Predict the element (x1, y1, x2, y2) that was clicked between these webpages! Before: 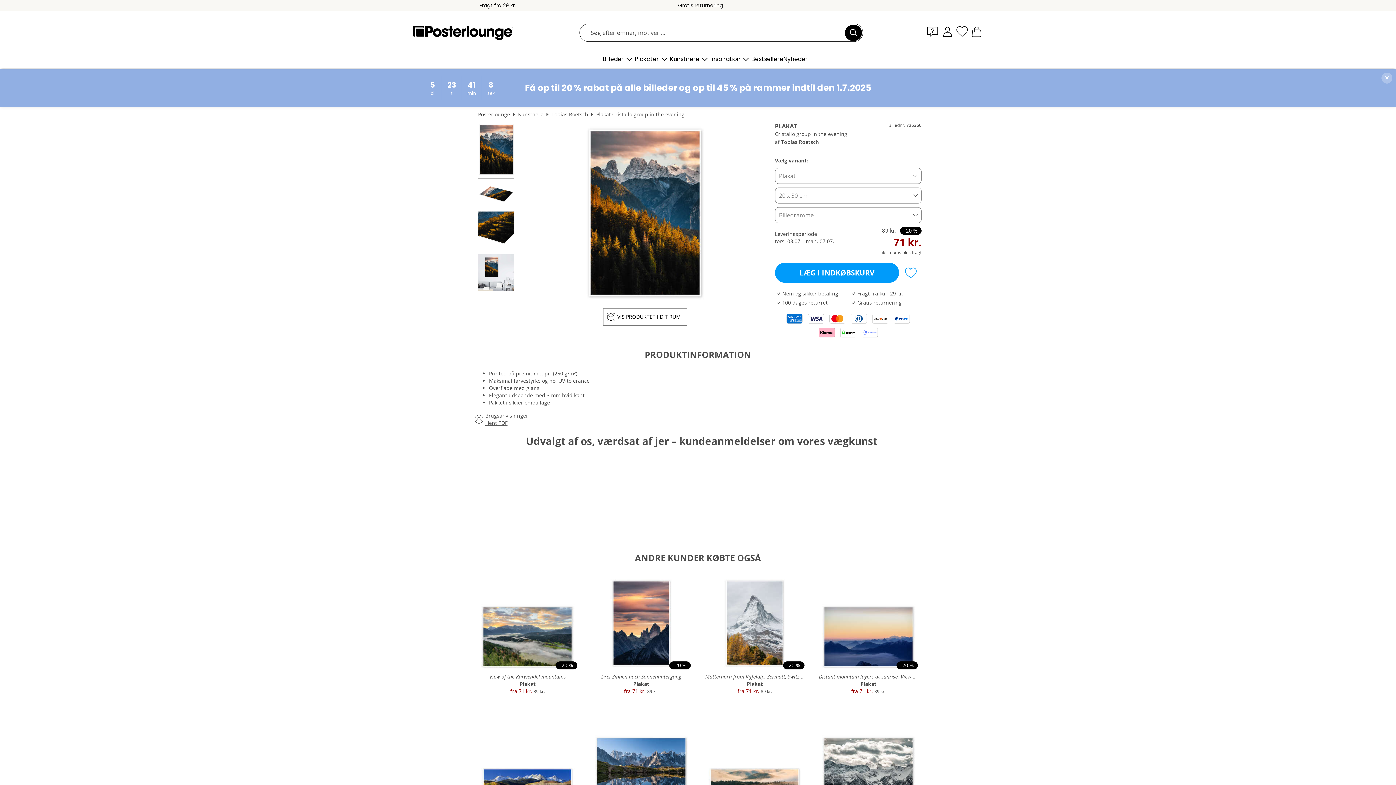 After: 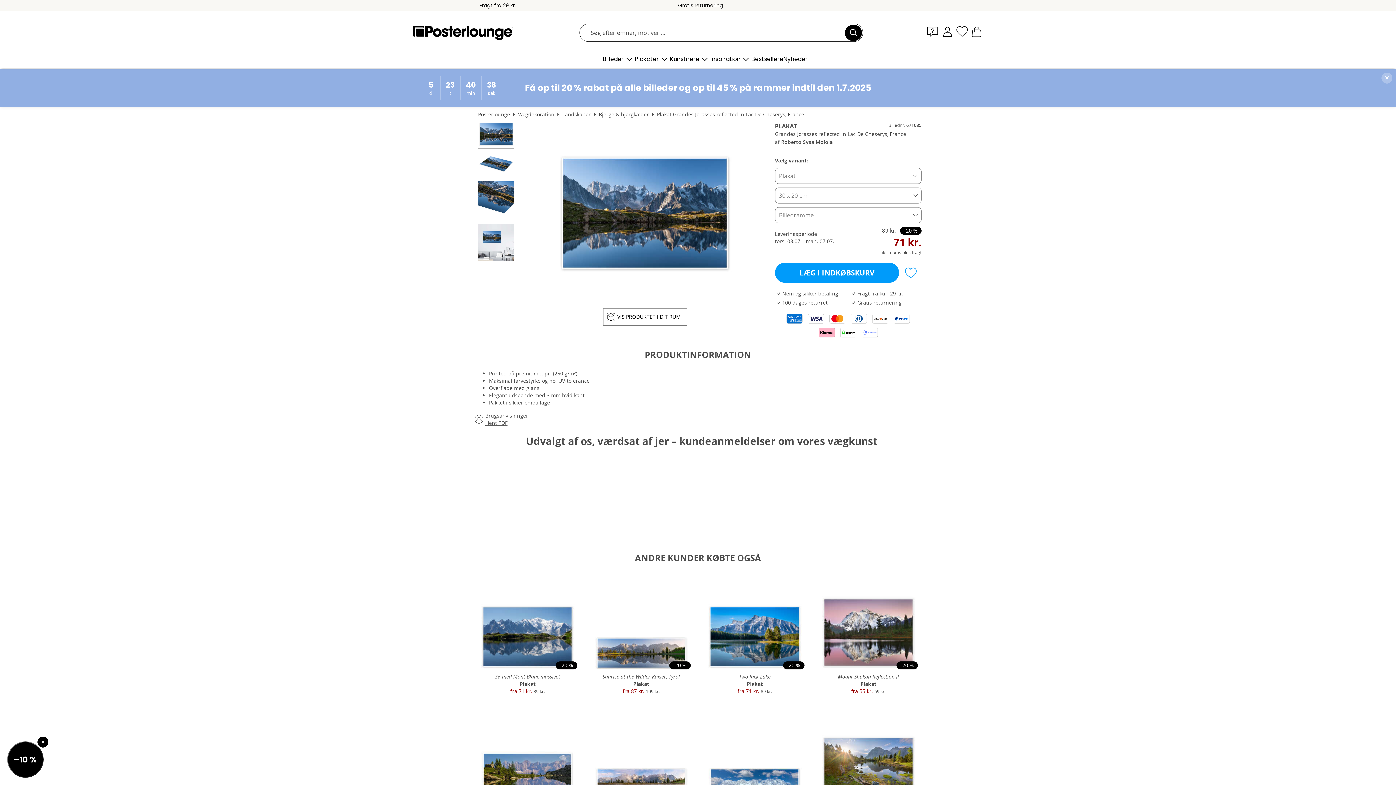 Action: label: -20 %
Grandes Jorasses reflected in Lac De Cheserys, France
Plakat
fra 71 kr. 89 kr. bbox: (588, 704, 694, 828)